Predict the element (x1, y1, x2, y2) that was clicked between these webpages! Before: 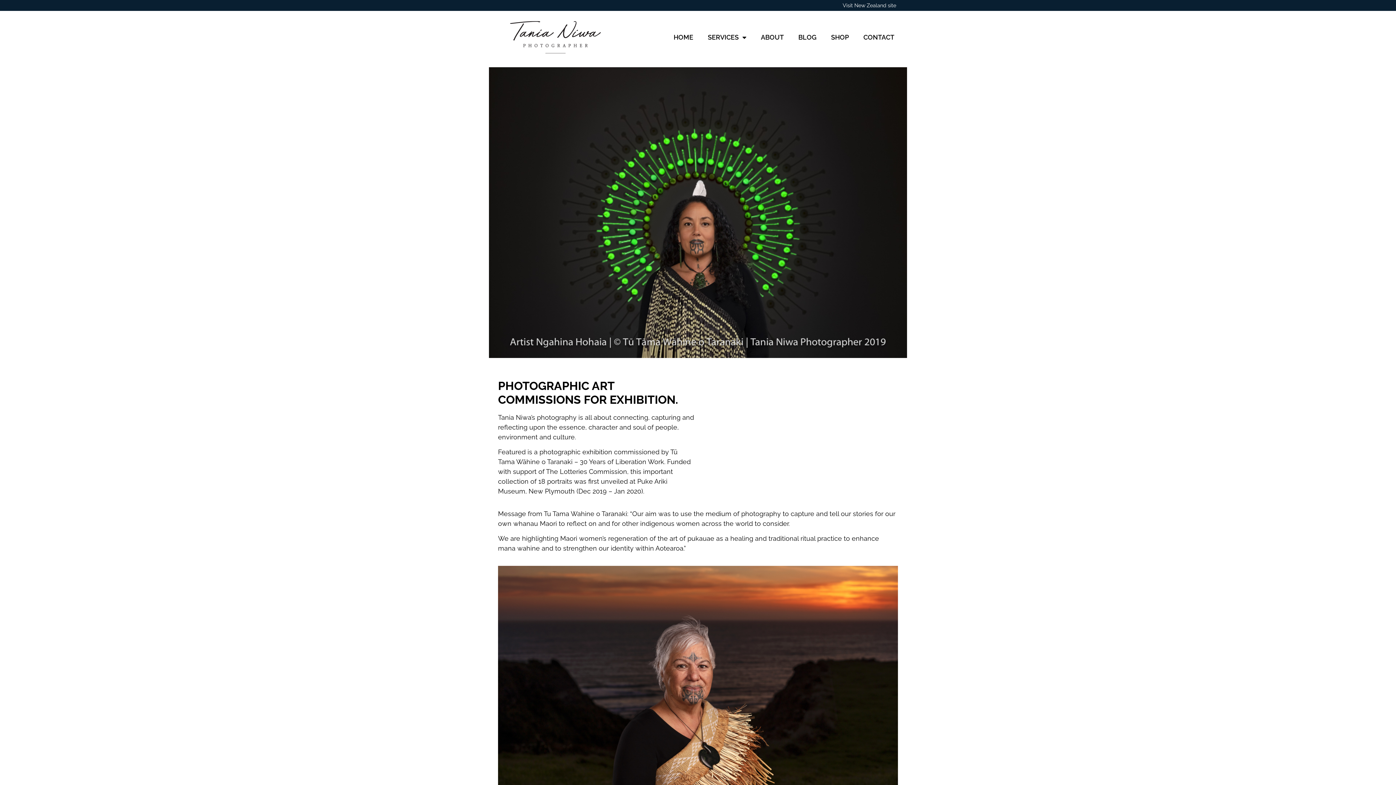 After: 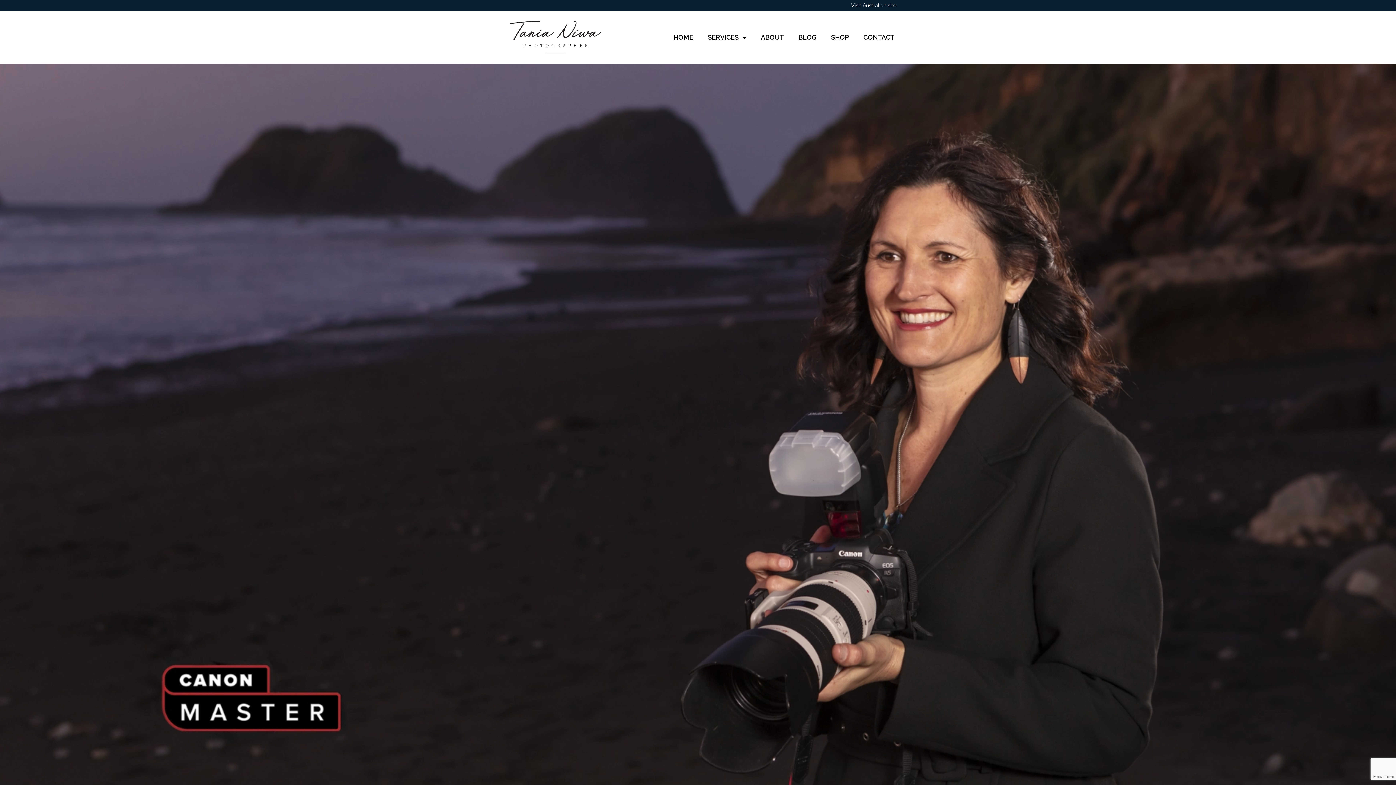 Action: bbox: (842, 2, 896, 8) label: Visit New Zealand site